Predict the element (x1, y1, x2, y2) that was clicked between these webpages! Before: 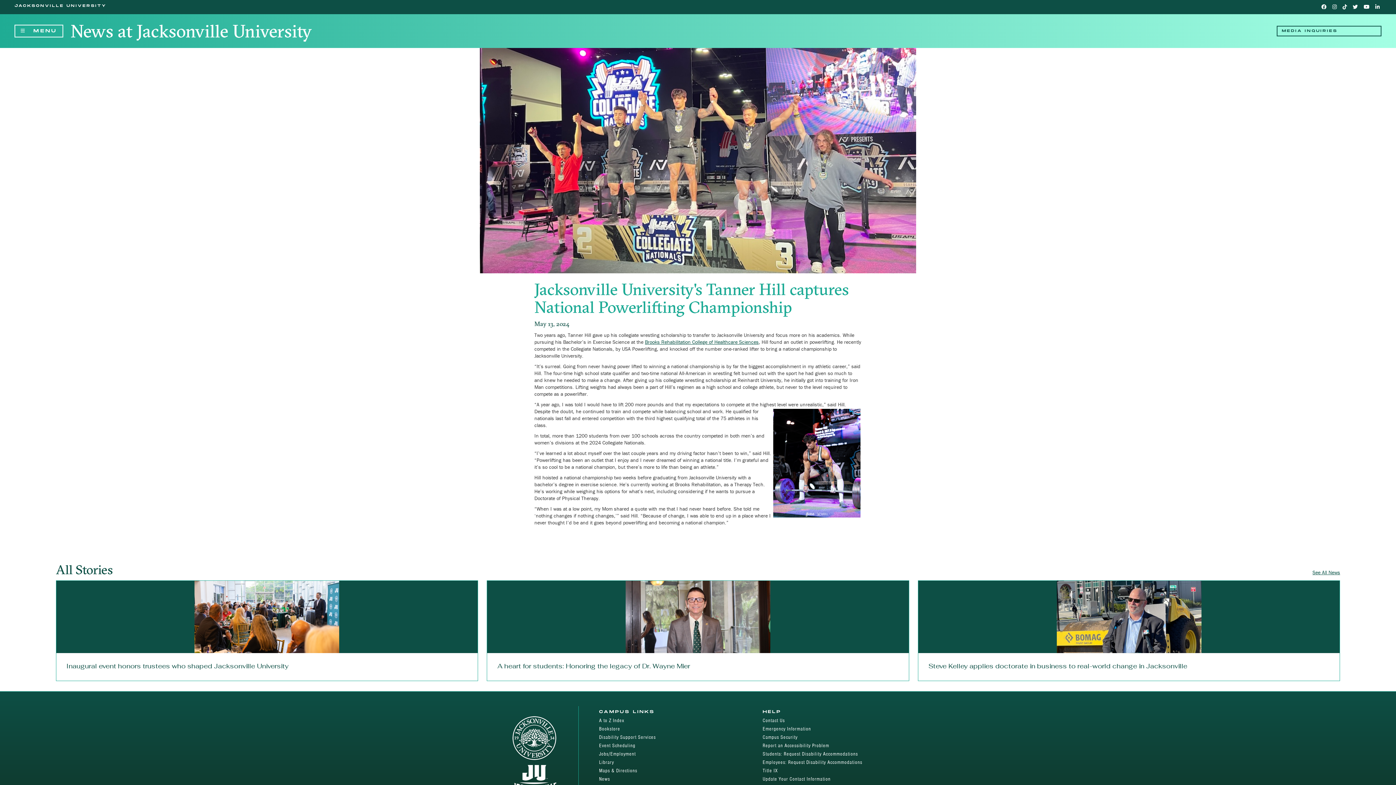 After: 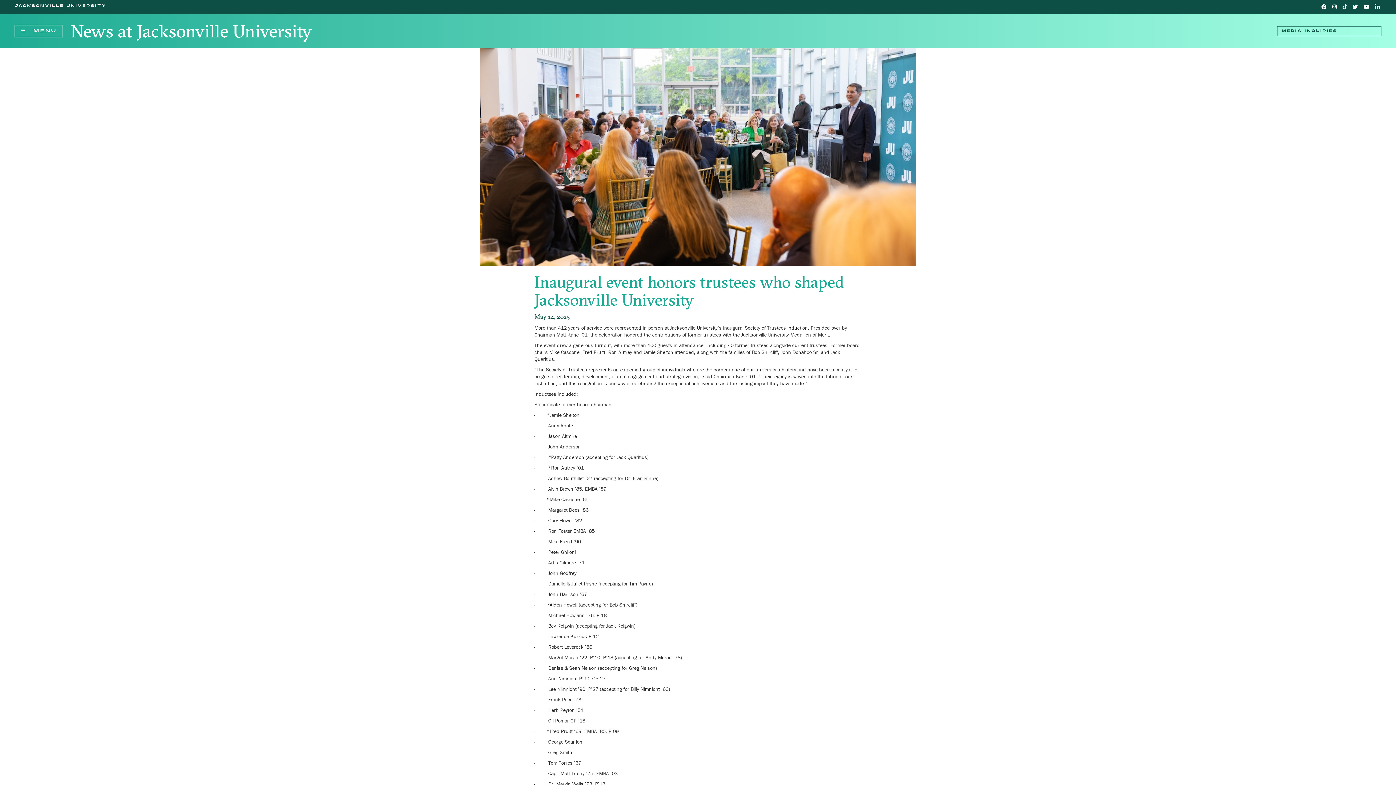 Action: label: Inaugural event honors trustees who shaped Jacksonville University bbox: (66, 663, 467, 669)